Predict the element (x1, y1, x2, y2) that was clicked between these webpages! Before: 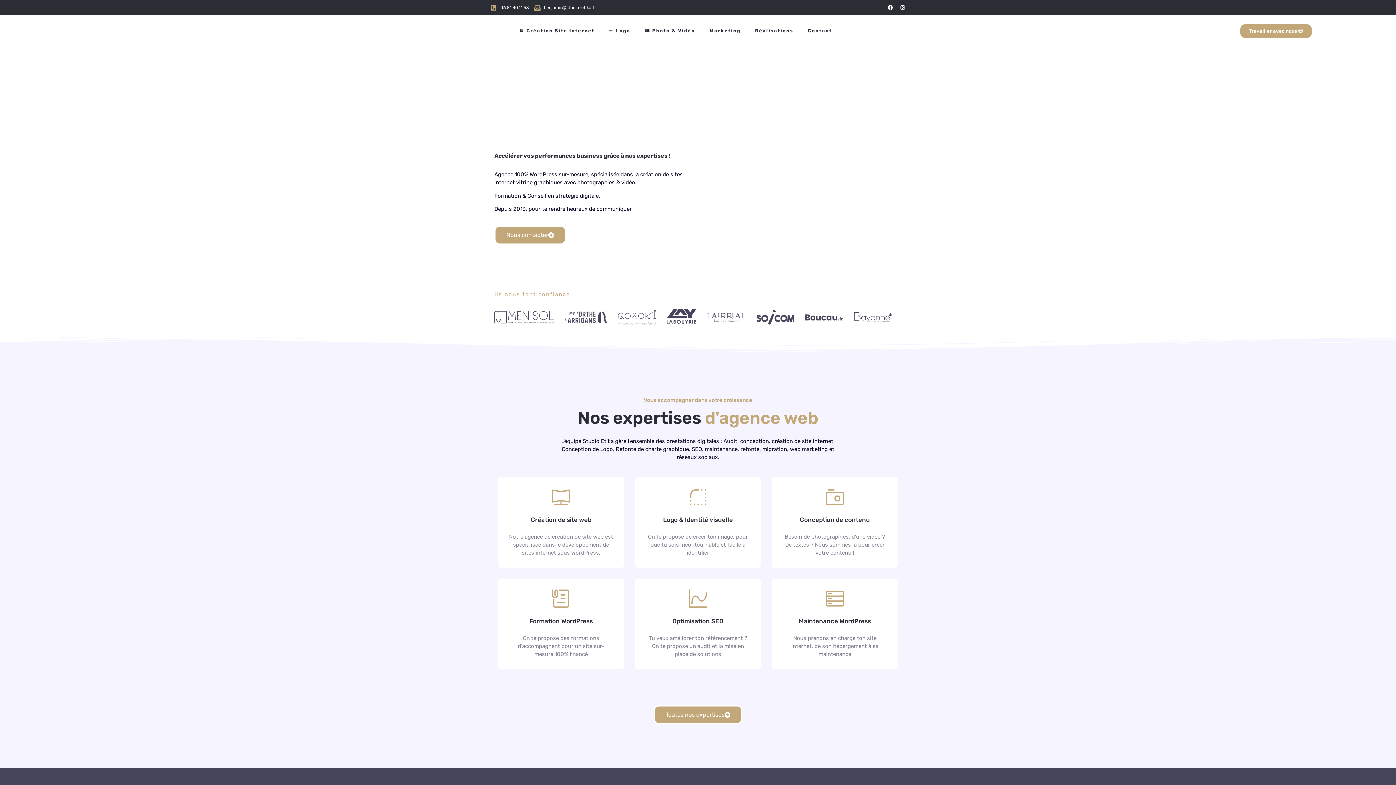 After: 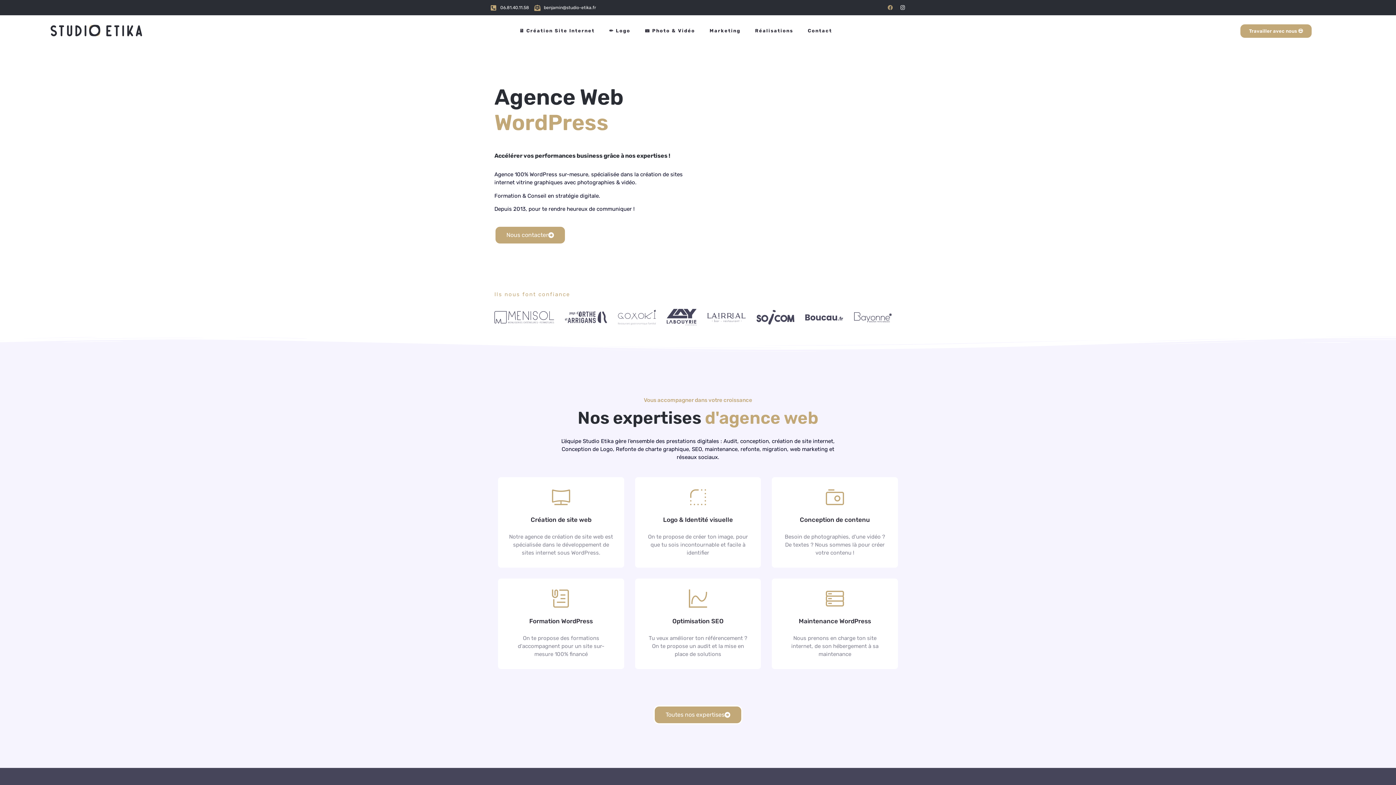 Action: label: Facebook bbox: (888, 5, 893, 10)